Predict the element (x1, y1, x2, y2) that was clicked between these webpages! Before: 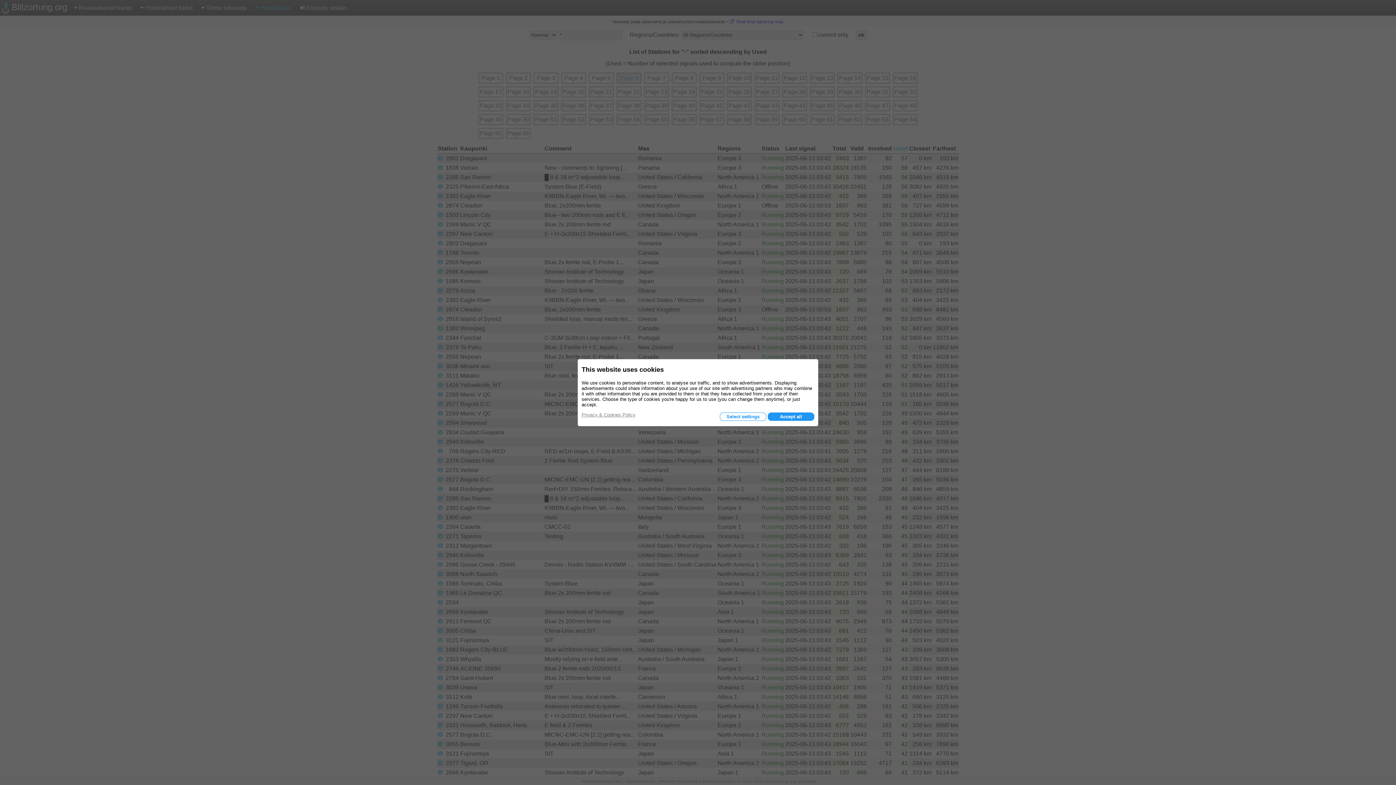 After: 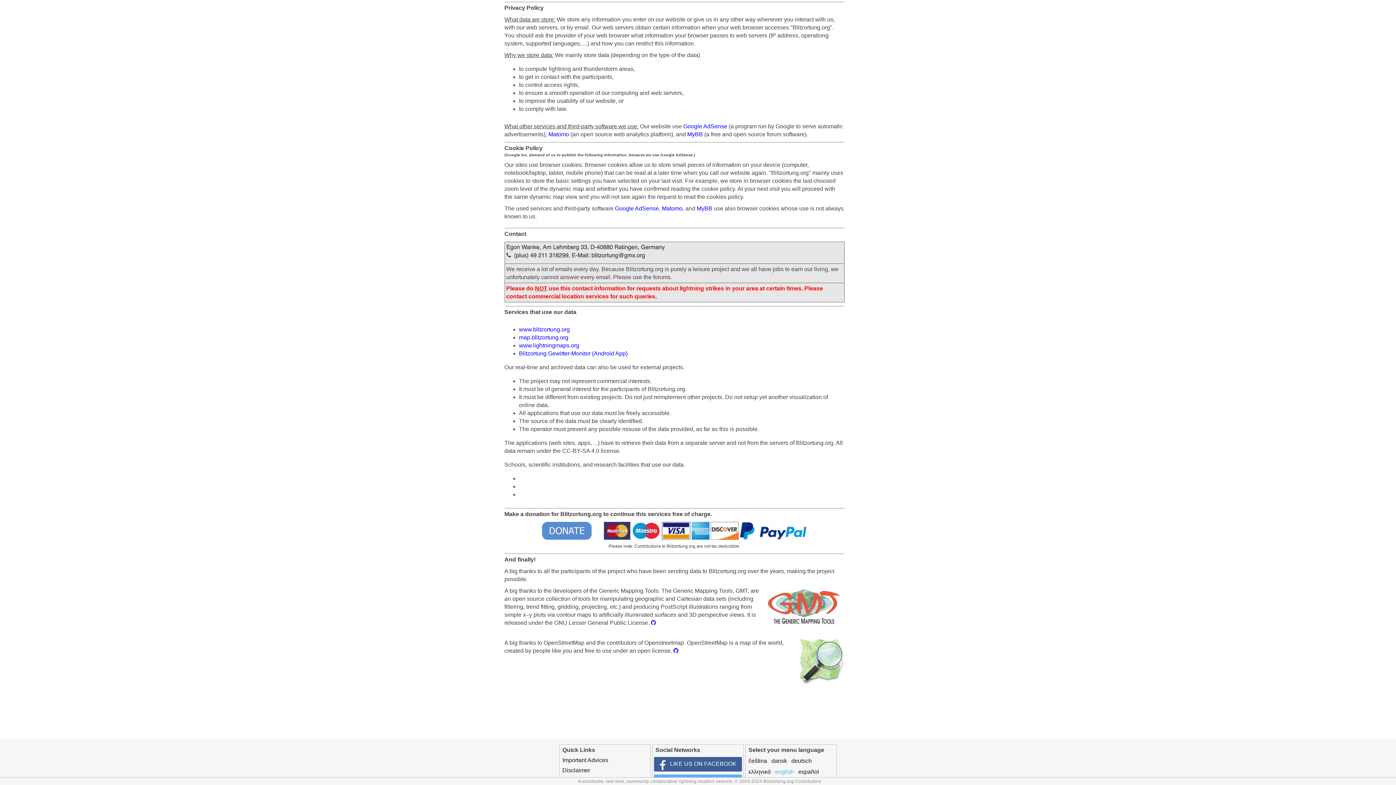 Action: label: Privacy & Cookies Policy bbox: (581, 412, 635, 417)